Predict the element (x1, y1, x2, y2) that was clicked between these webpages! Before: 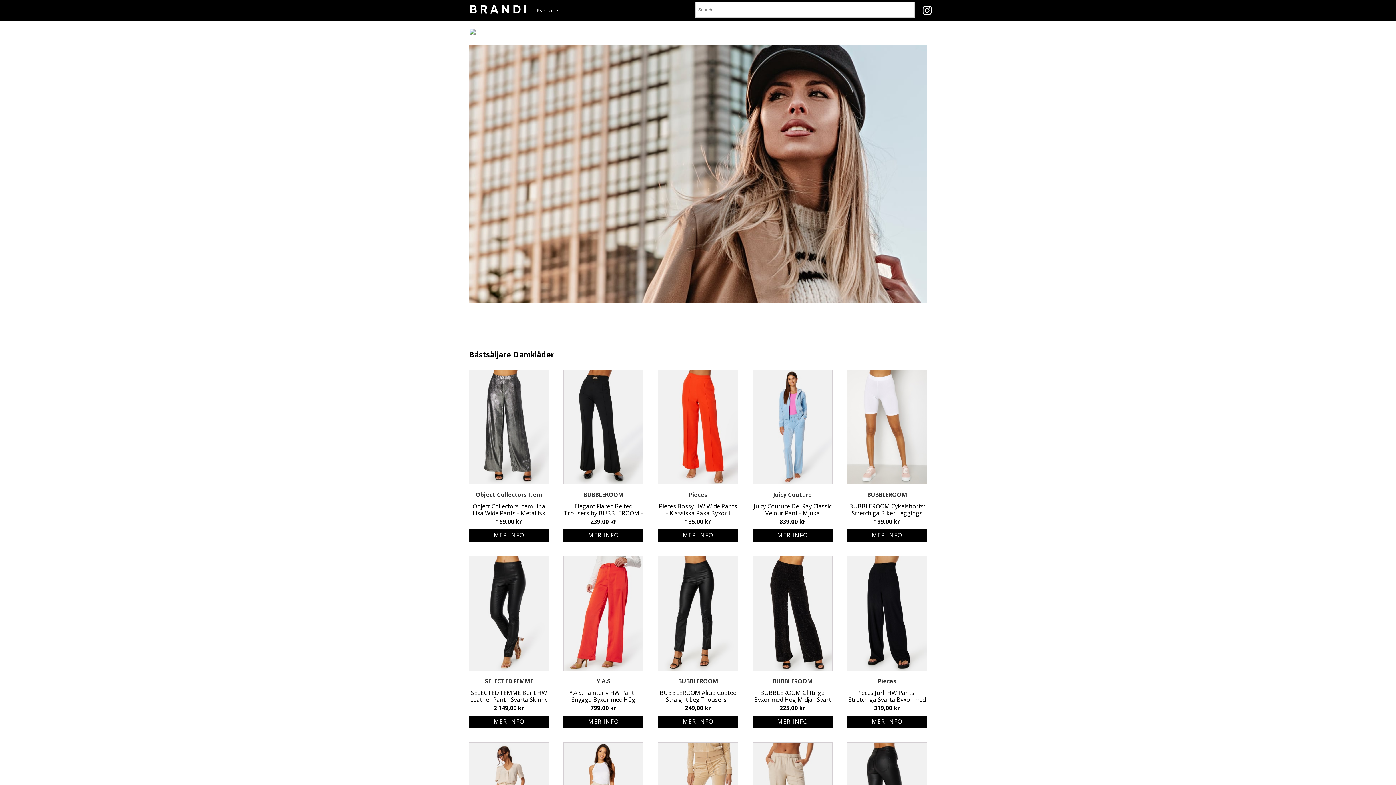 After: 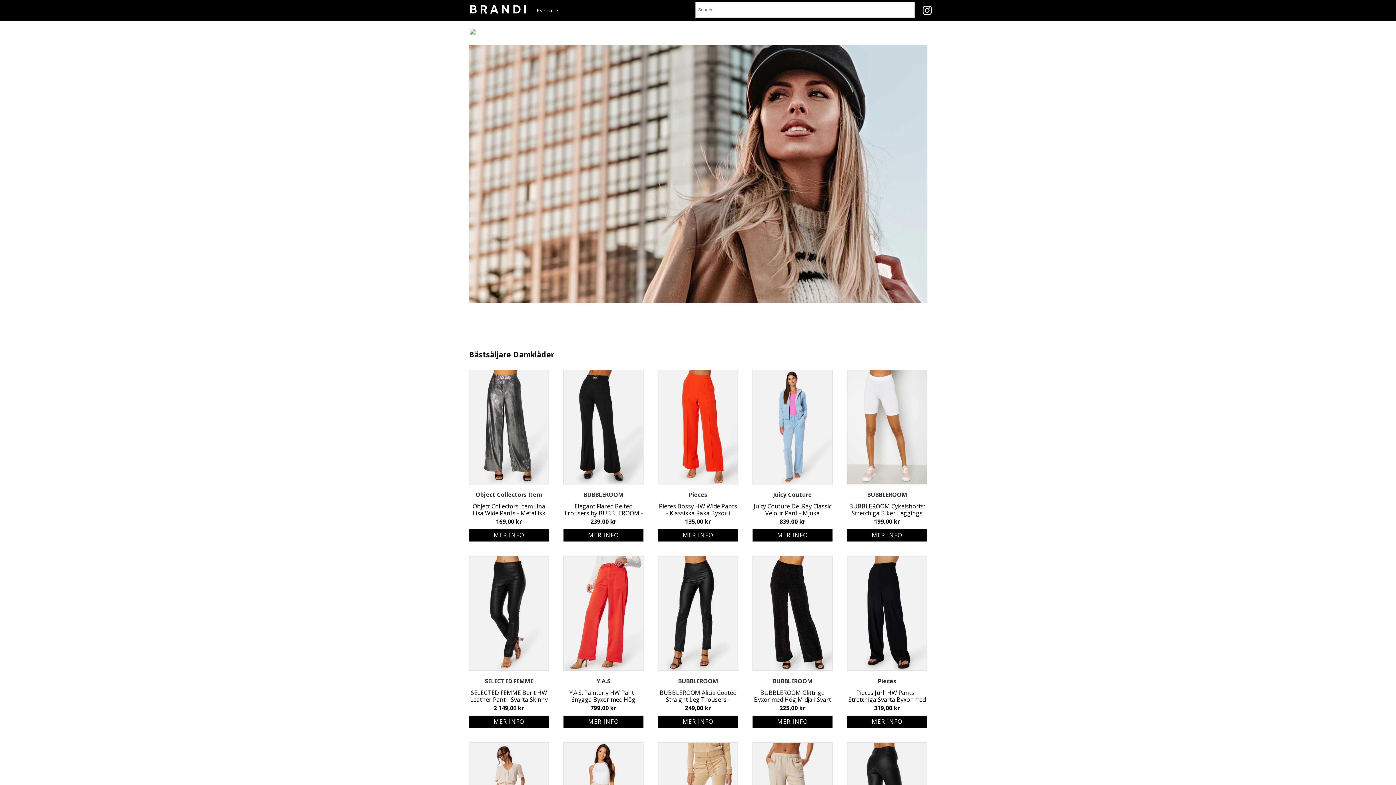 Action: label: Pieces bbox: (658, 490, 738, 499)